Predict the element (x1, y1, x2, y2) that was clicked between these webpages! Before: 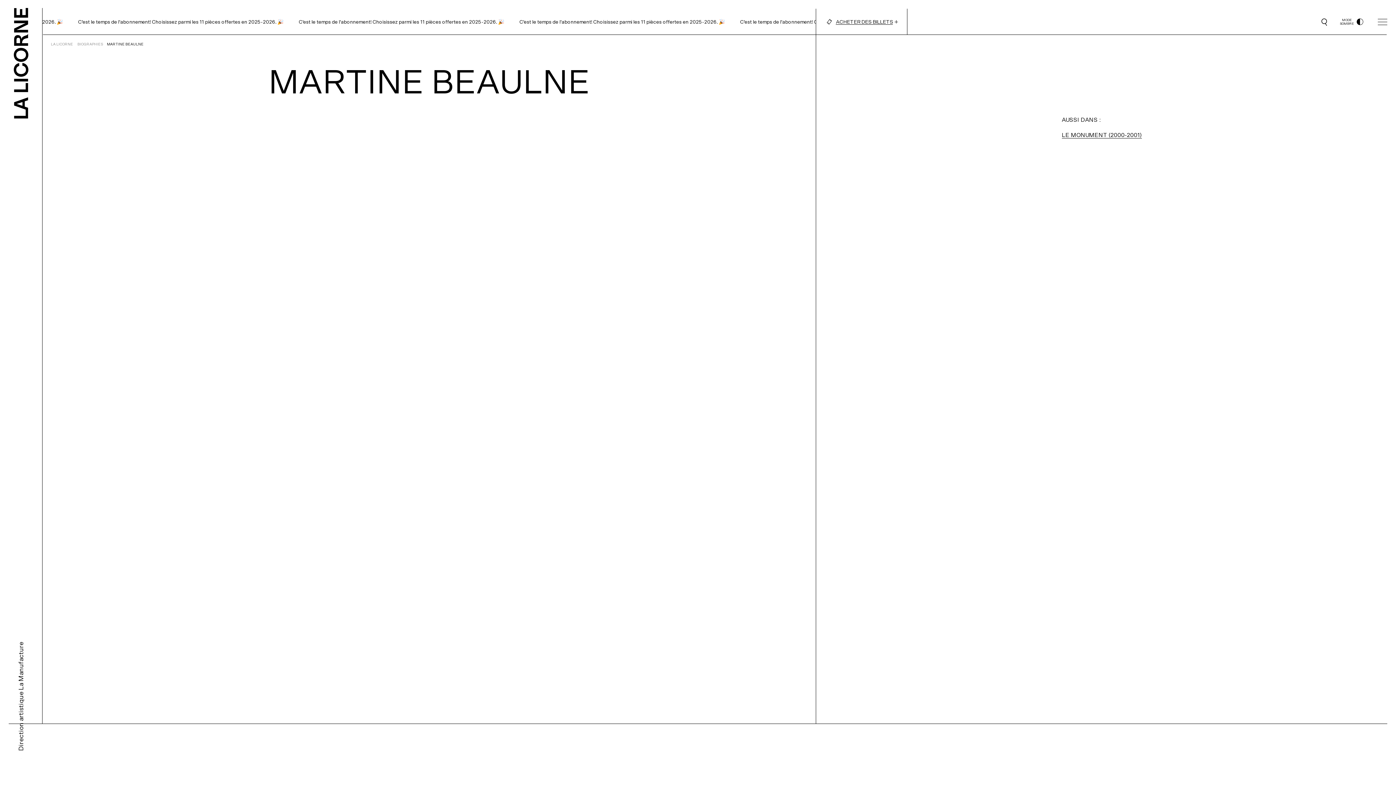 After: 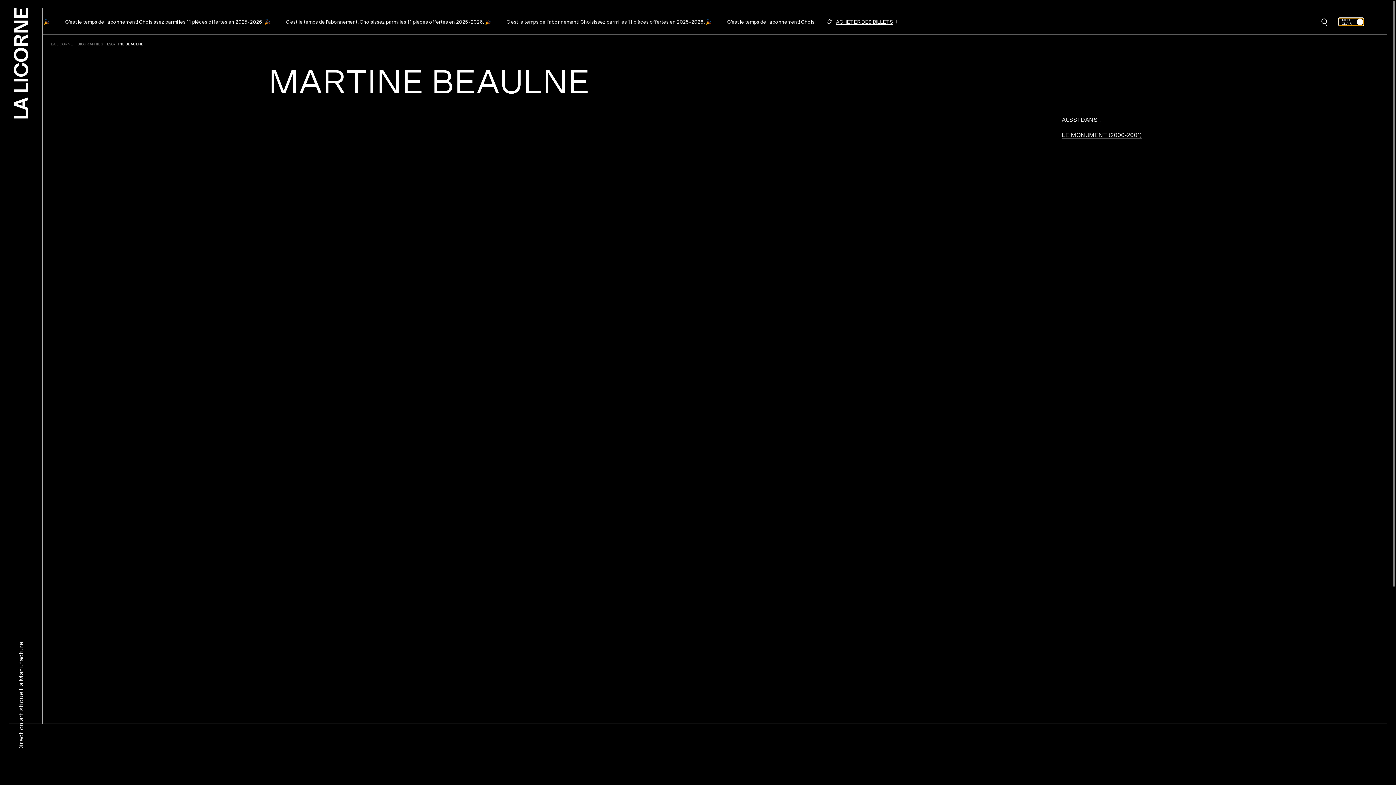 Action: label: Mode sombre bbox: (1339, 18, 1363, 25)